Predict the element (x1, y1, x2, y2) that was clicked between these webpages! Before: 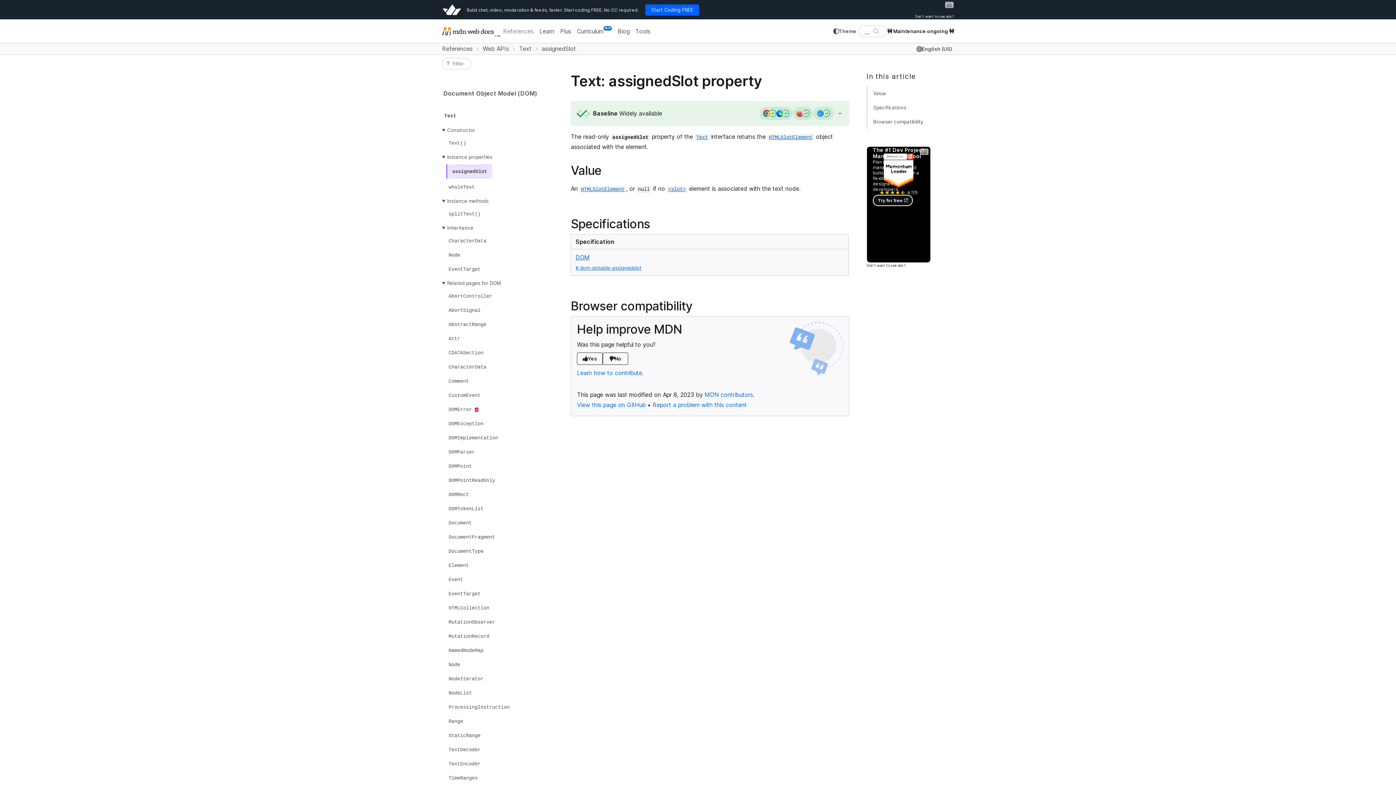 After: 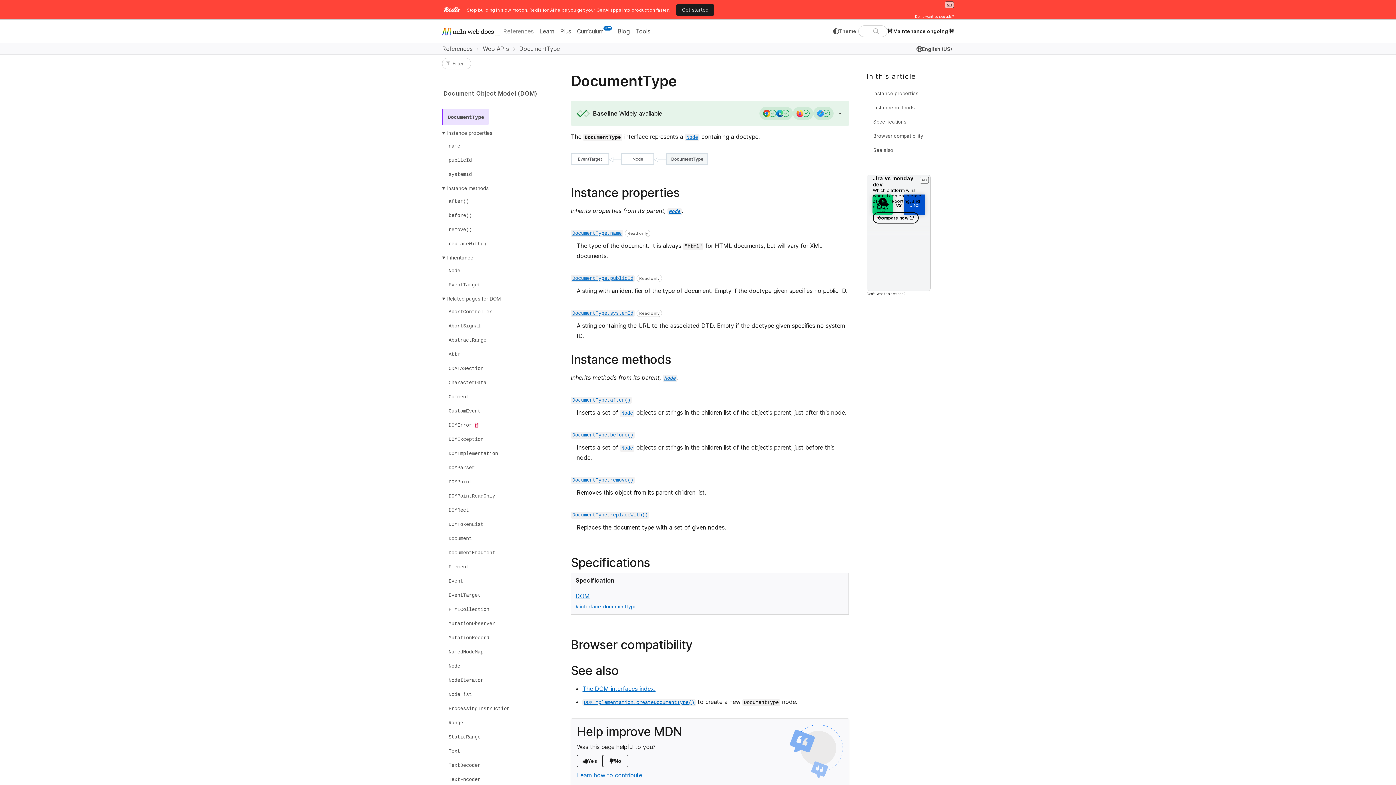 Action: label: DocumentType bbox: (446, 545, 485, 557)